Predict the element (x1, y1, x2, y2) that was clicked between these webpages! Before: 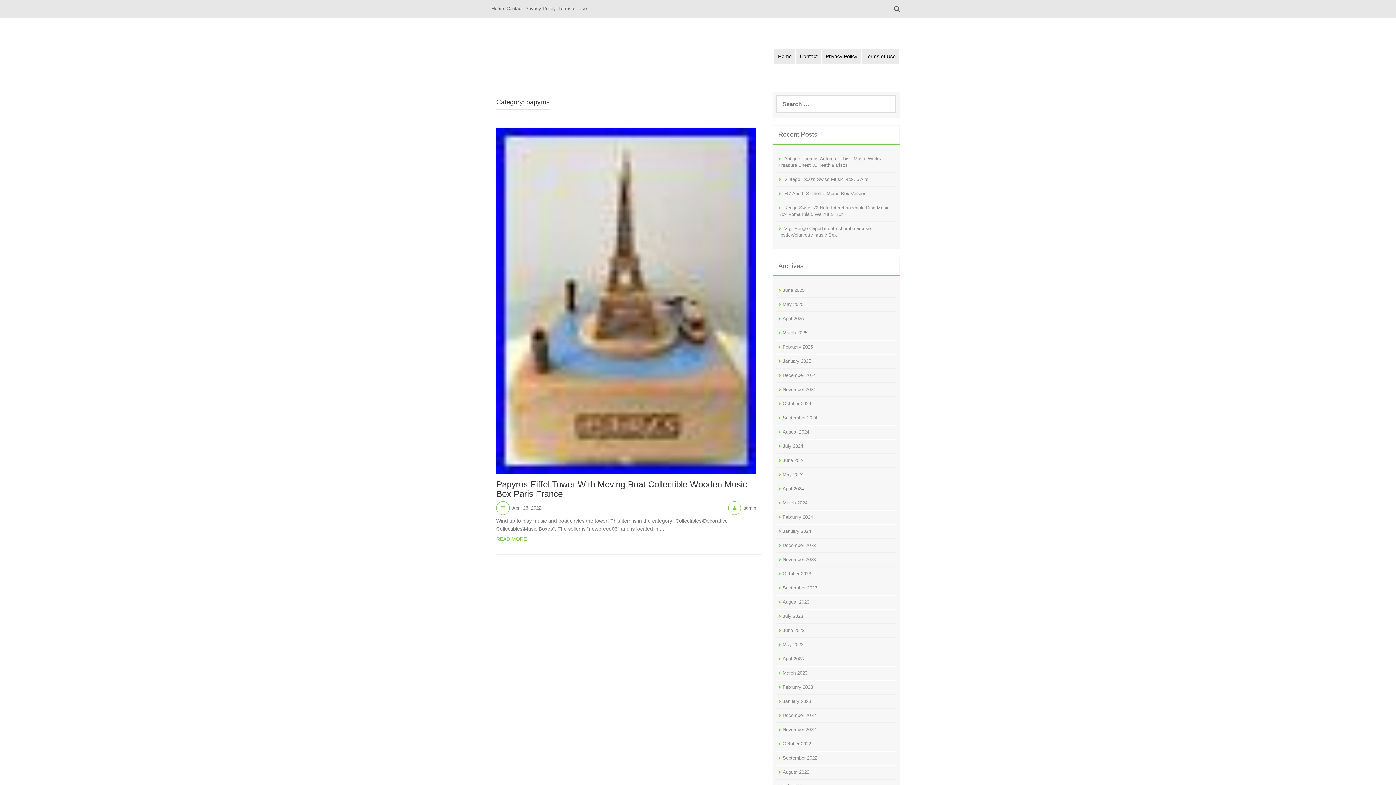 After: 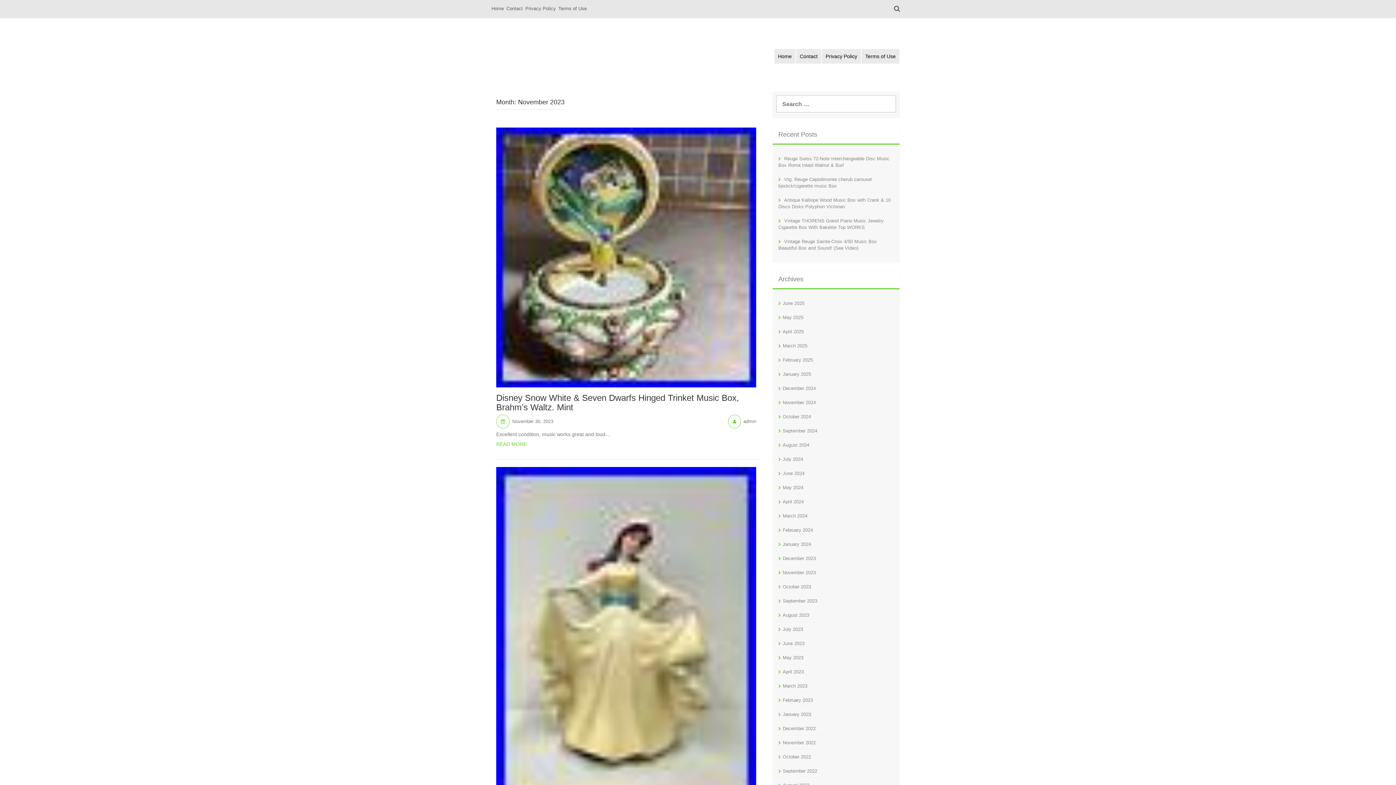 Action: bbox: (782, 557, 816, 562) label: November 2023